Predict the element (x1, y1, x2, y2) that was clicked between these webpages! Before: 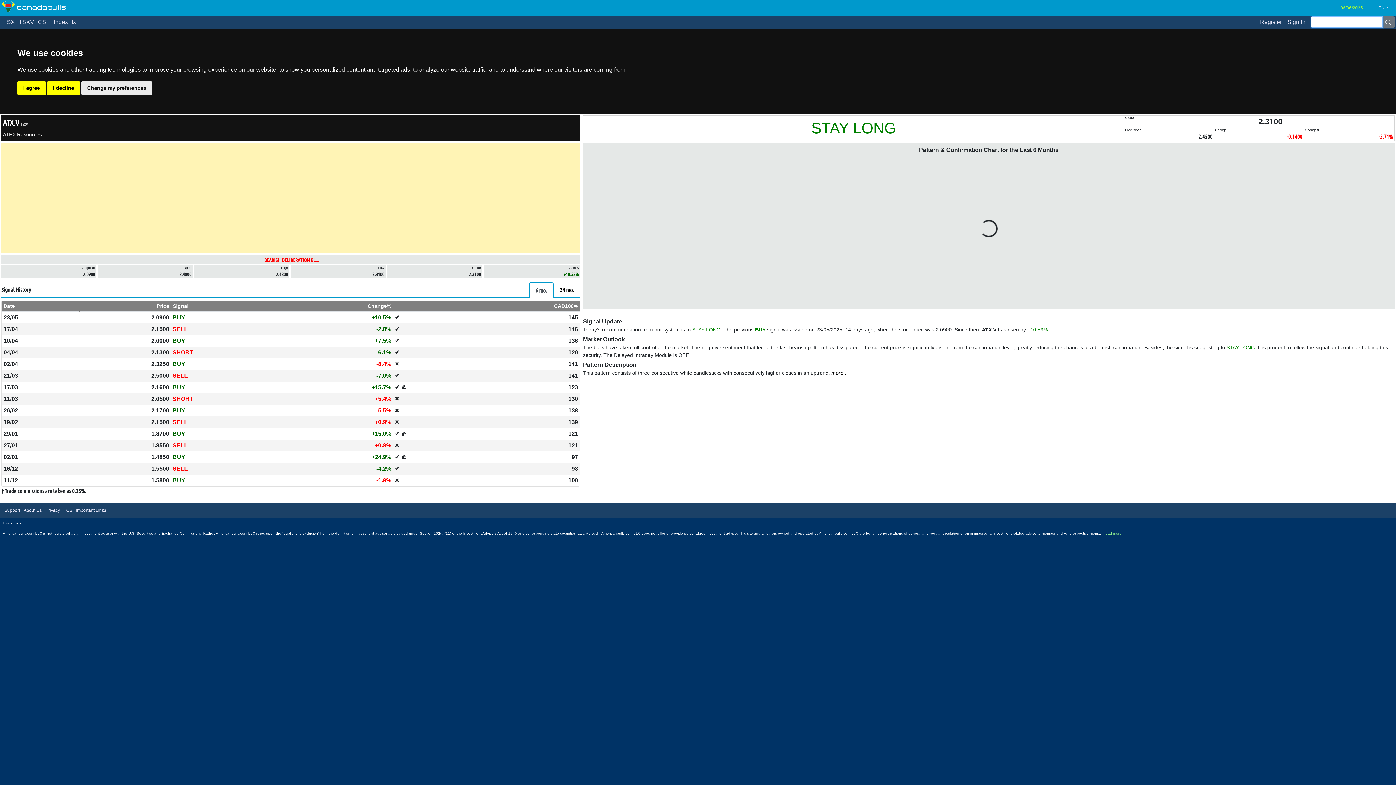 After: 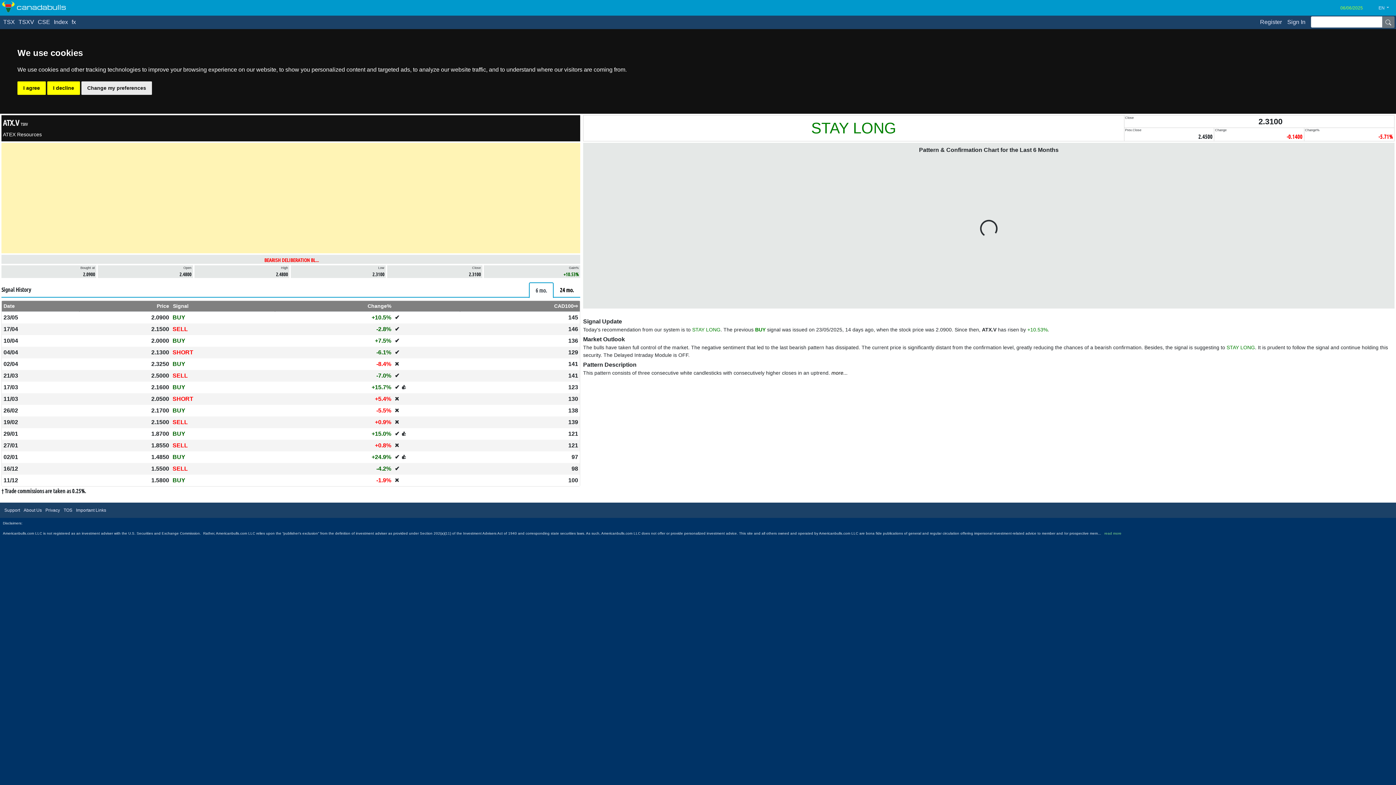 Action: label: 6 mo. bbox: (529, 282, 553, 298)